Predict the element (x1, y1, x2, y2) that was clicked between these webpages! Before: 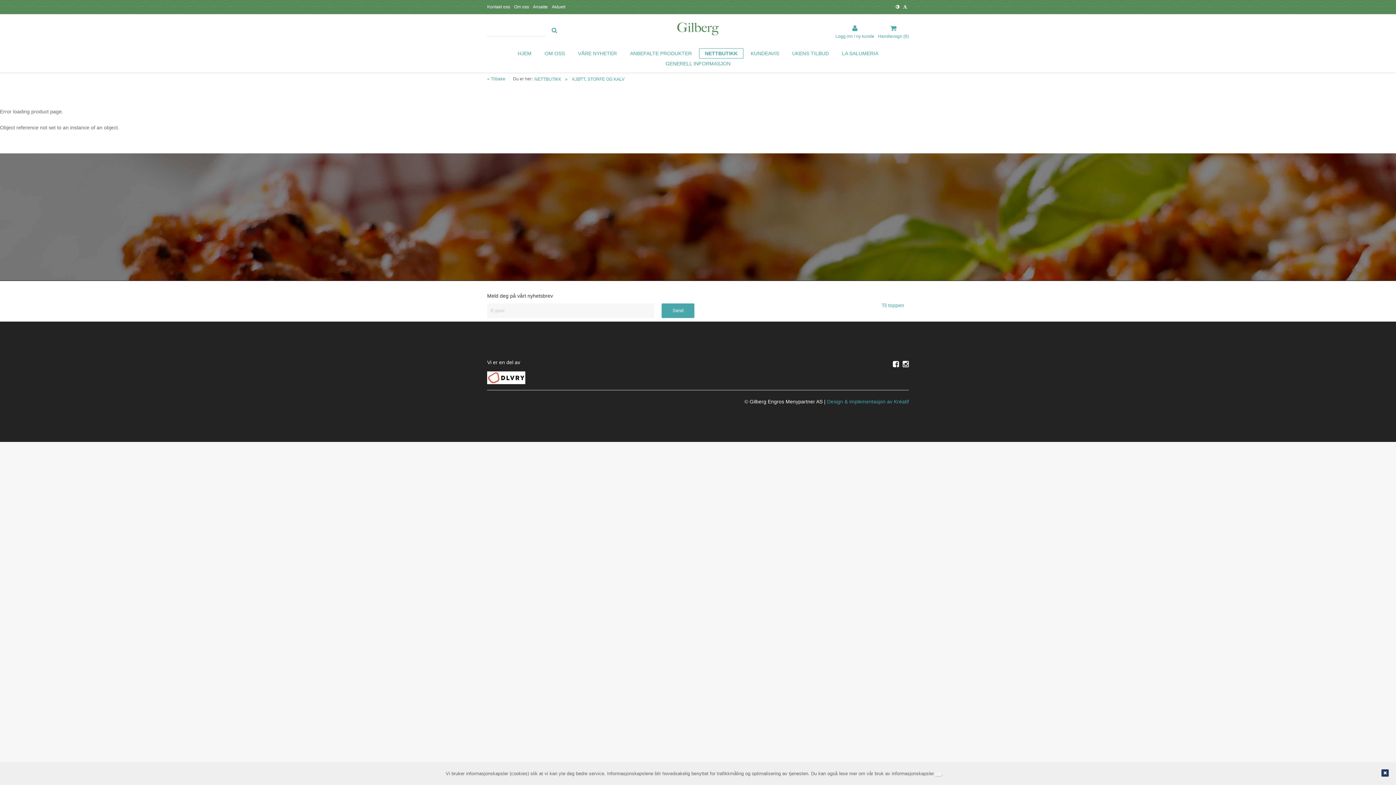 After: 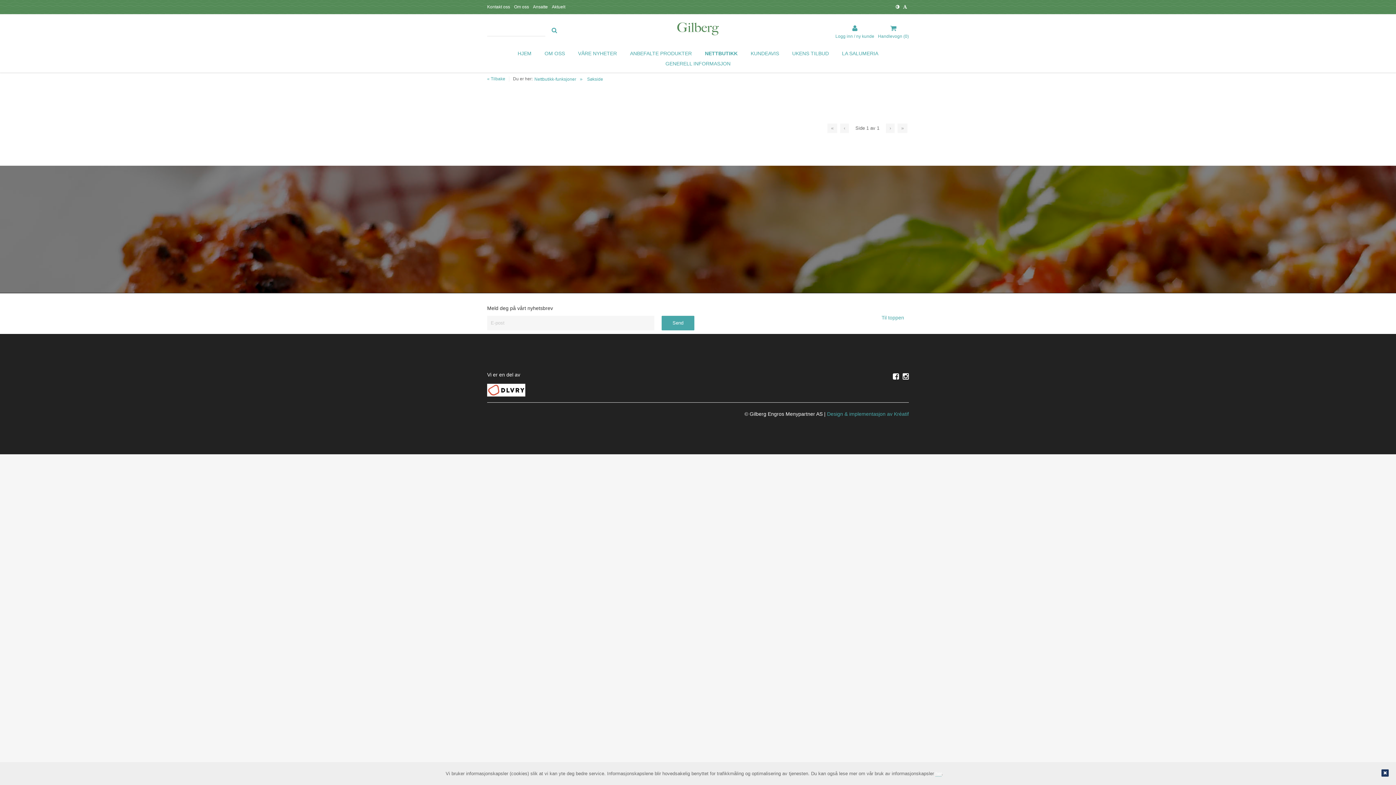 Action: bbox: (549, 25, 560, 36)